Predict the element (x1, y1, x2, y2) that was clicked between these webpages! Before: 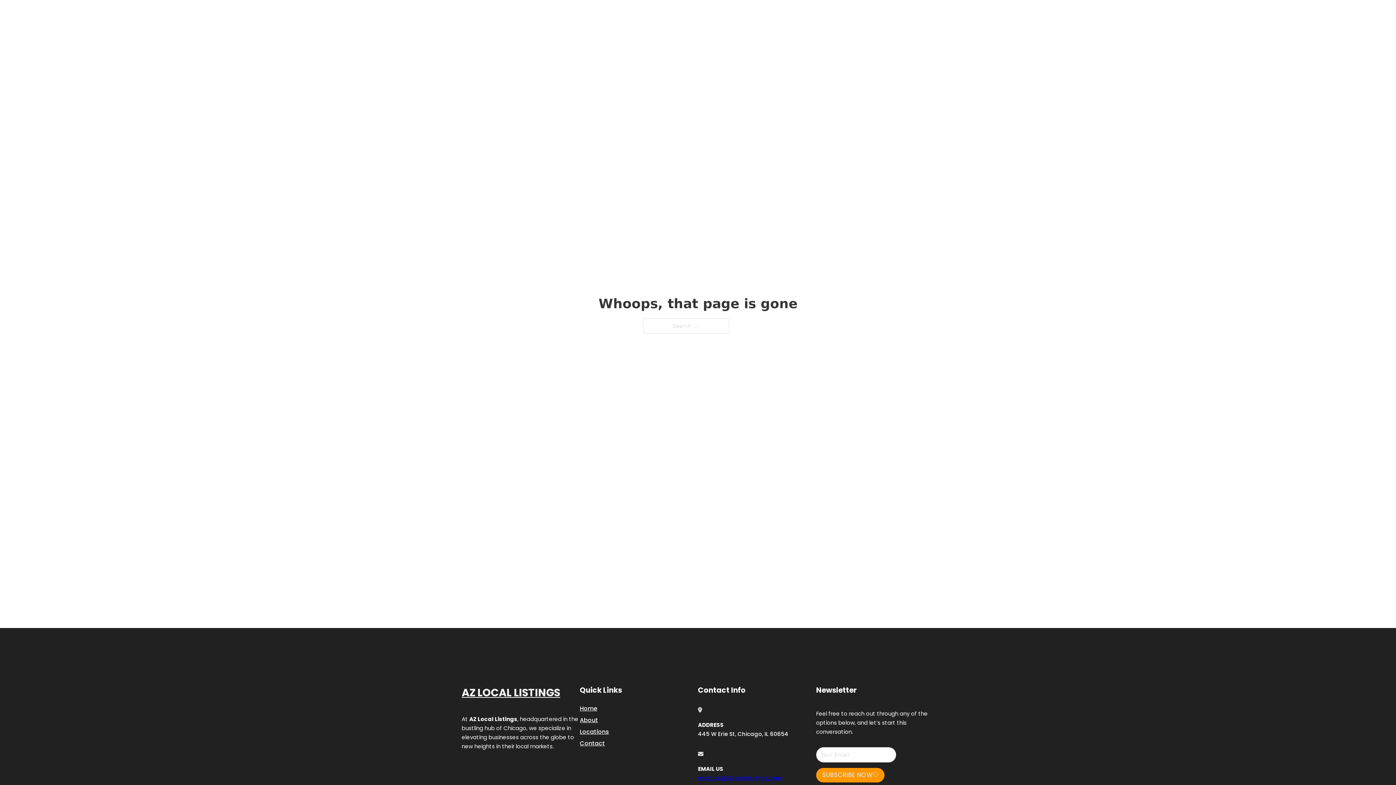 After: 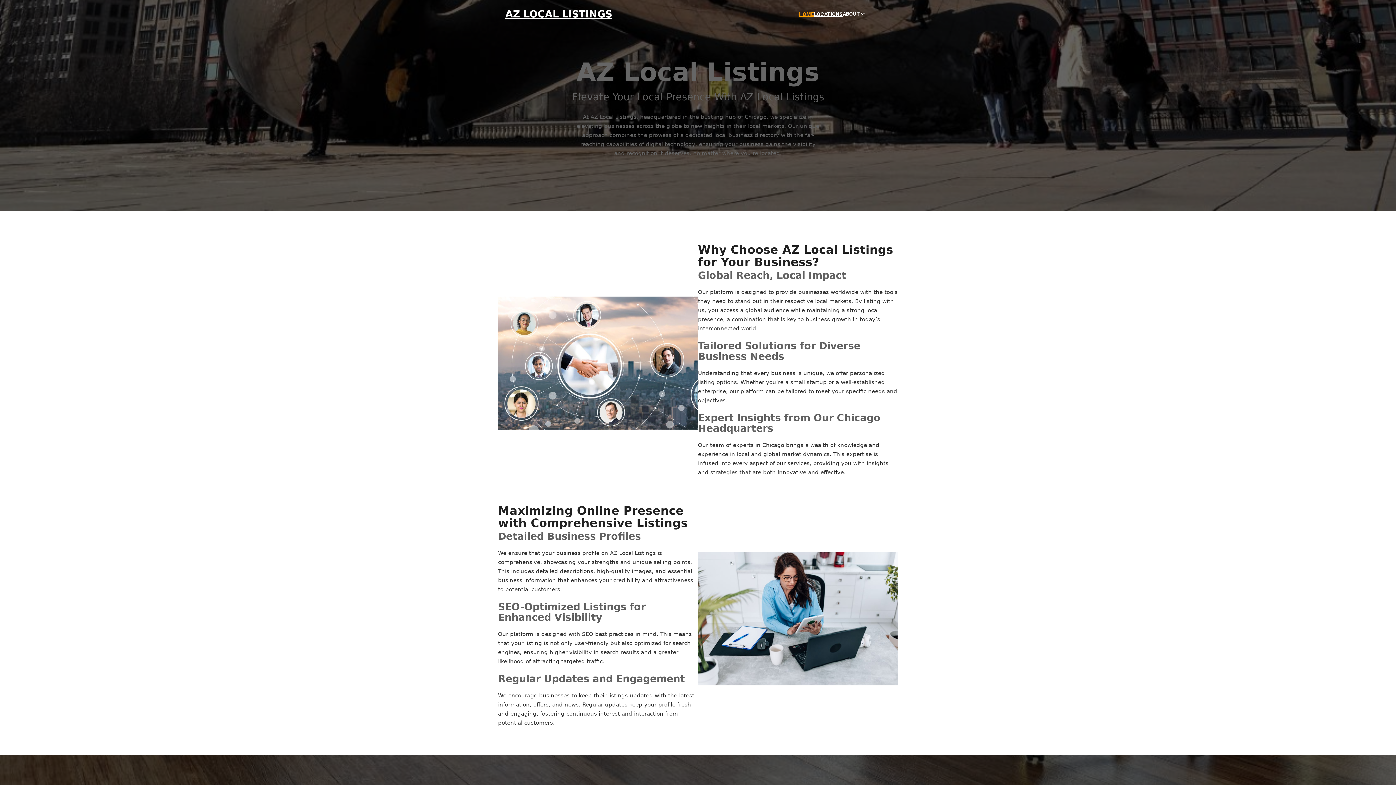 Action: label: AZ LOCAL LISTINGS bbox: (505, 8, 612, 19)